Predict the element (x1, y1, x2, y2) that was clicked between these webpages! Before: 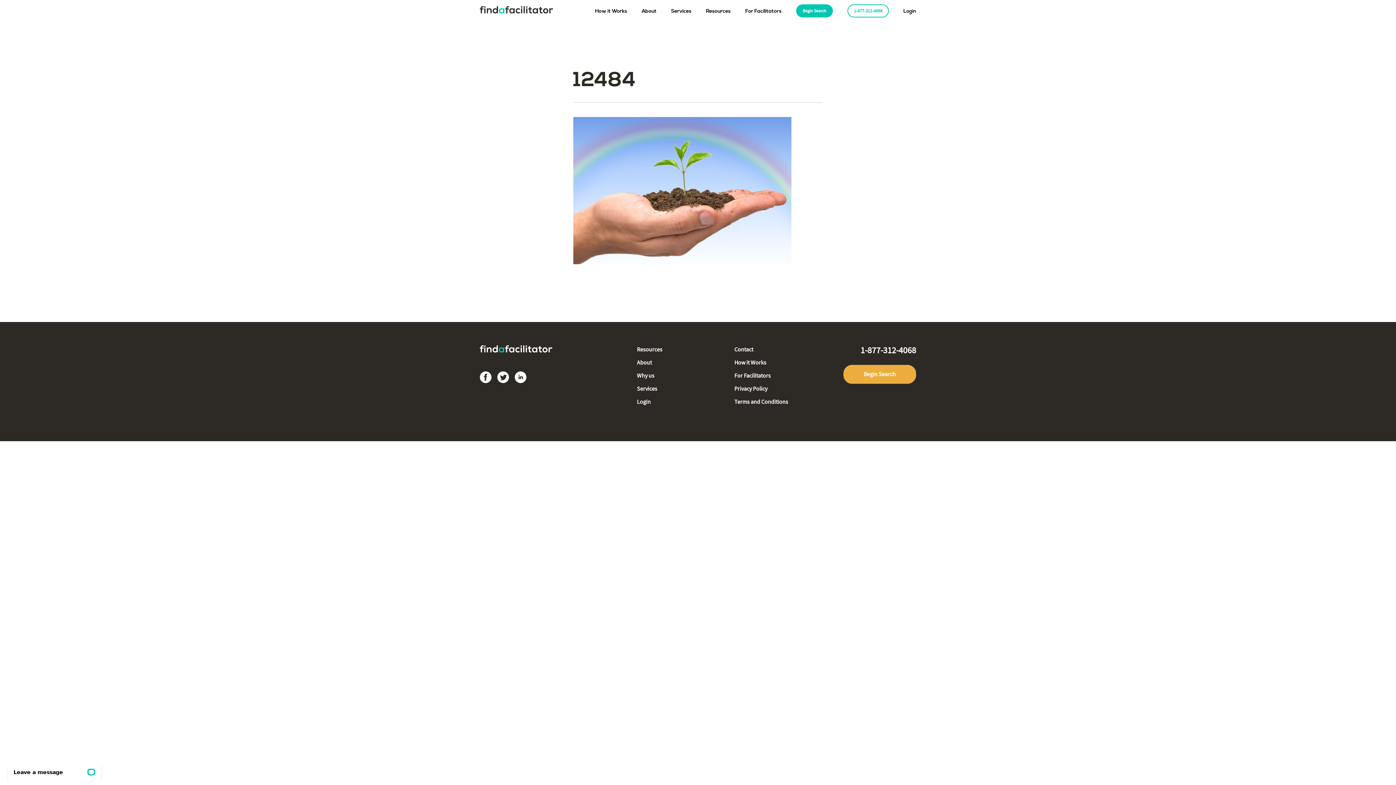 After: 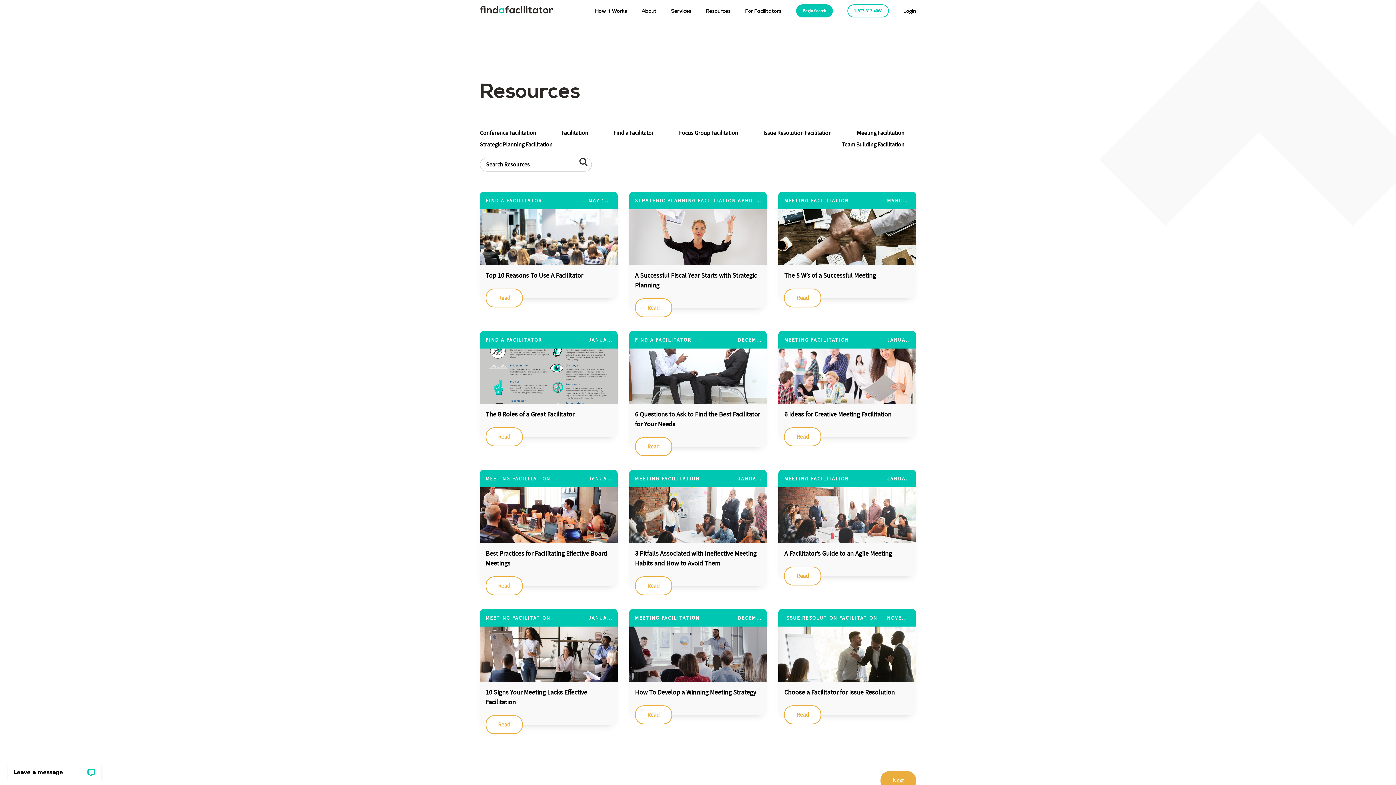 Action: bbox: (637, 346, 662, 353) label: Resources